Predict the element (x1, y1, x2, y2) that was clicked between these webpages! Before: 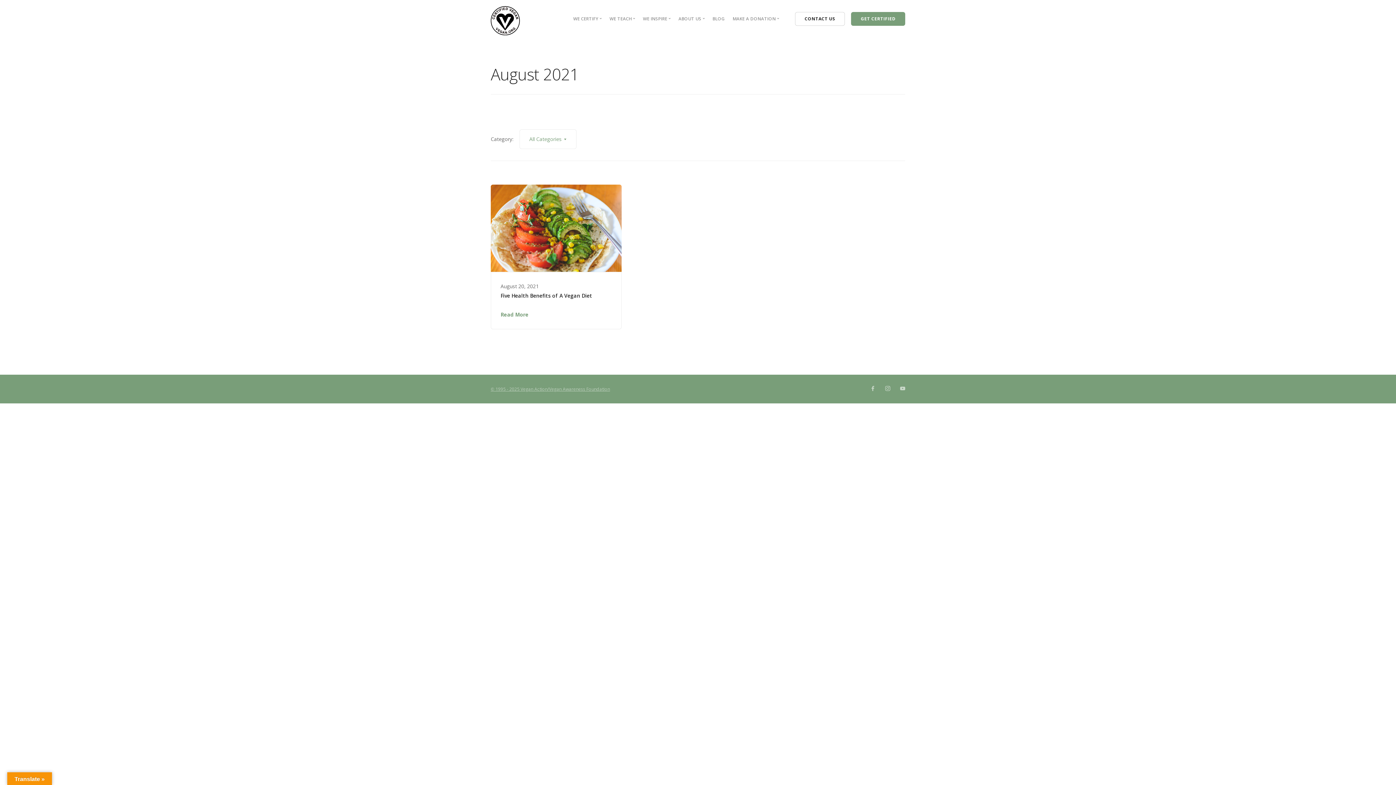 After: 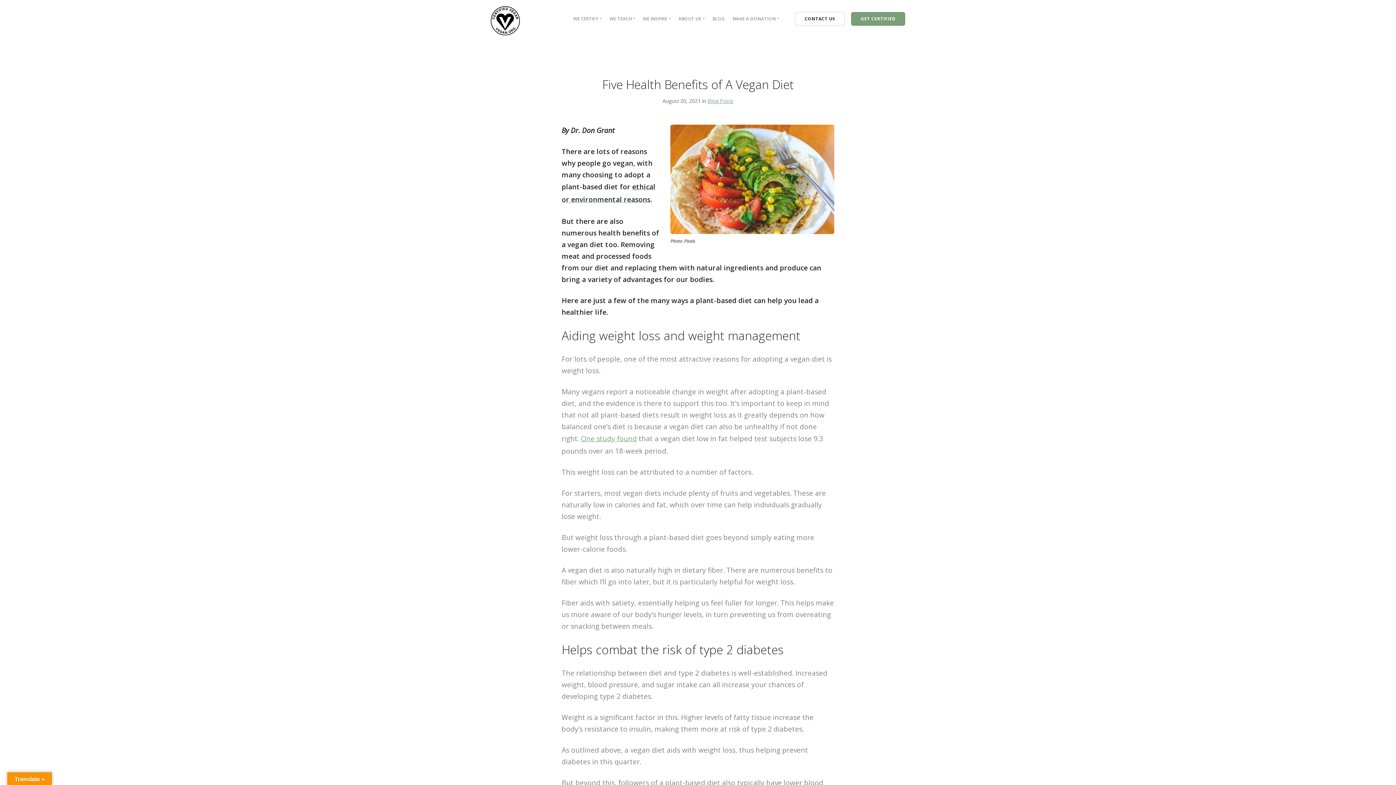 Action: label: Five Health Benefits of A Vegan Diet bbox: (500, 291, 612, 300)